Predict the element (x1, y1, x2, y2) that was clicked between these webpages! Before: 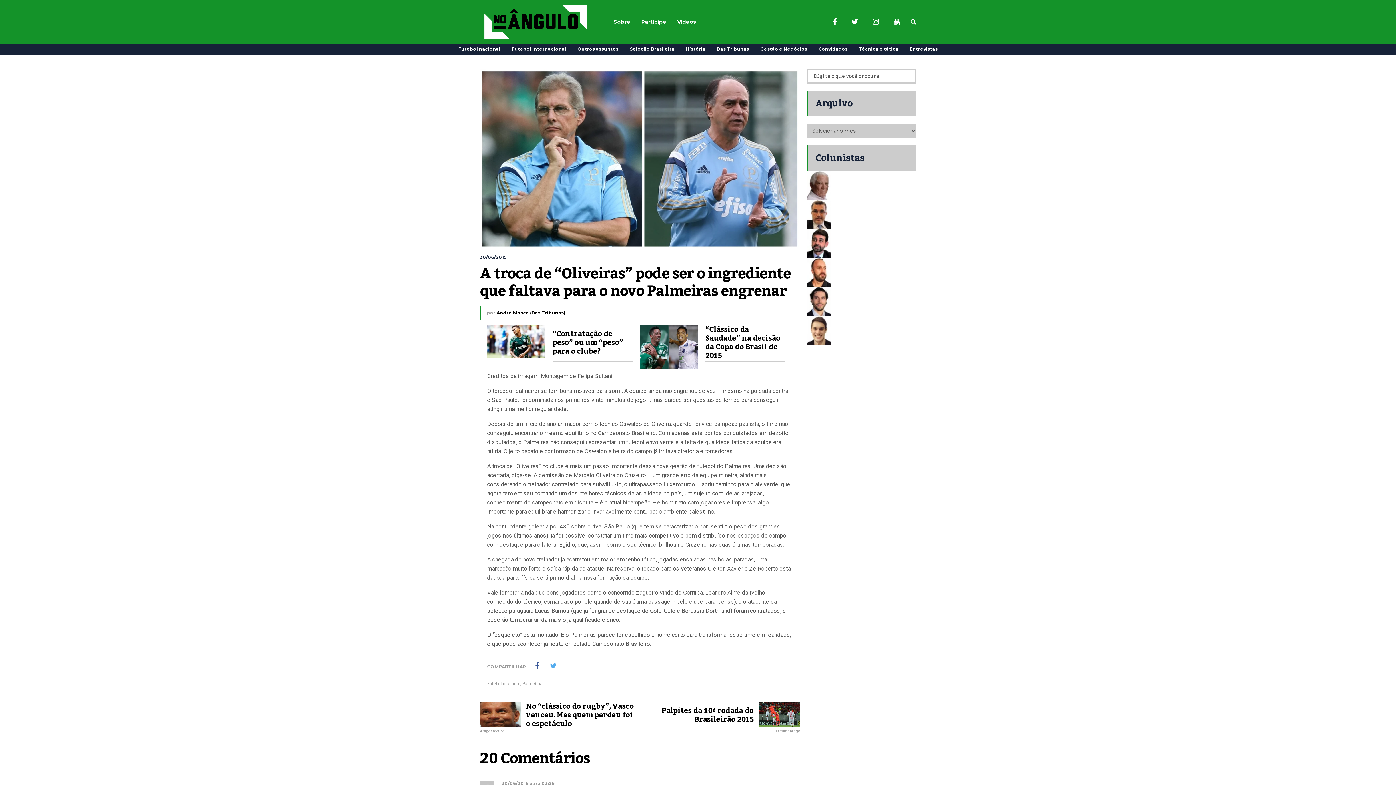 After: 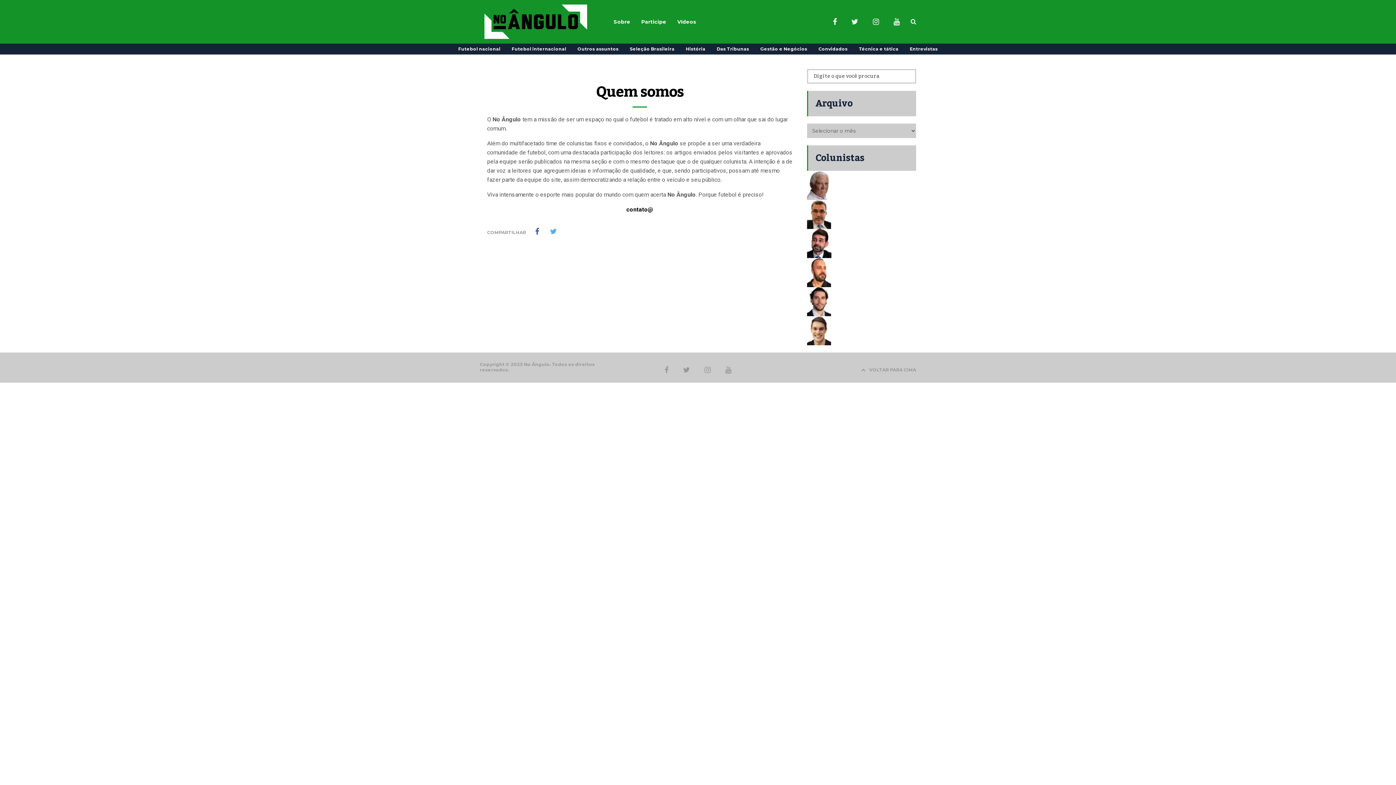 Action: bbox: (613, -18, 630, 61) label: Sobre